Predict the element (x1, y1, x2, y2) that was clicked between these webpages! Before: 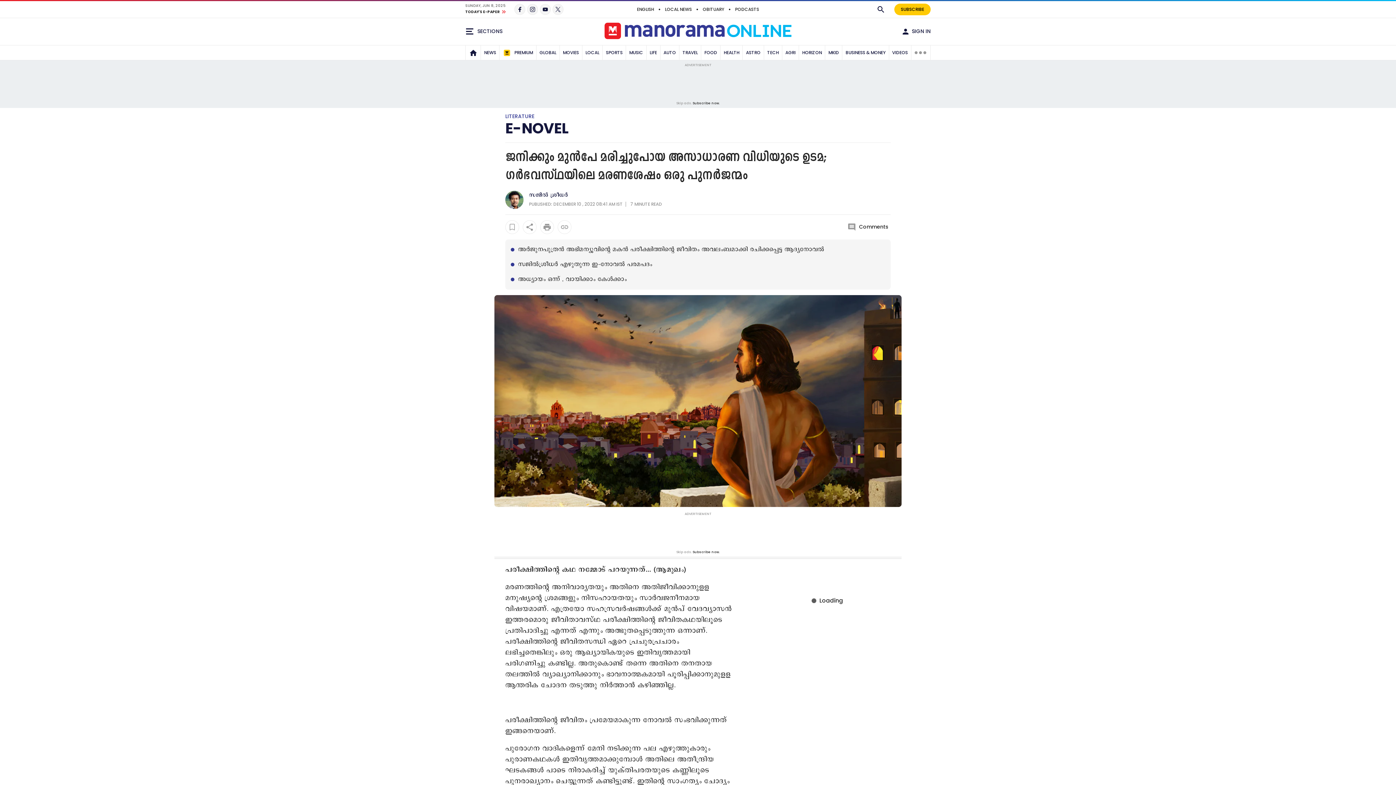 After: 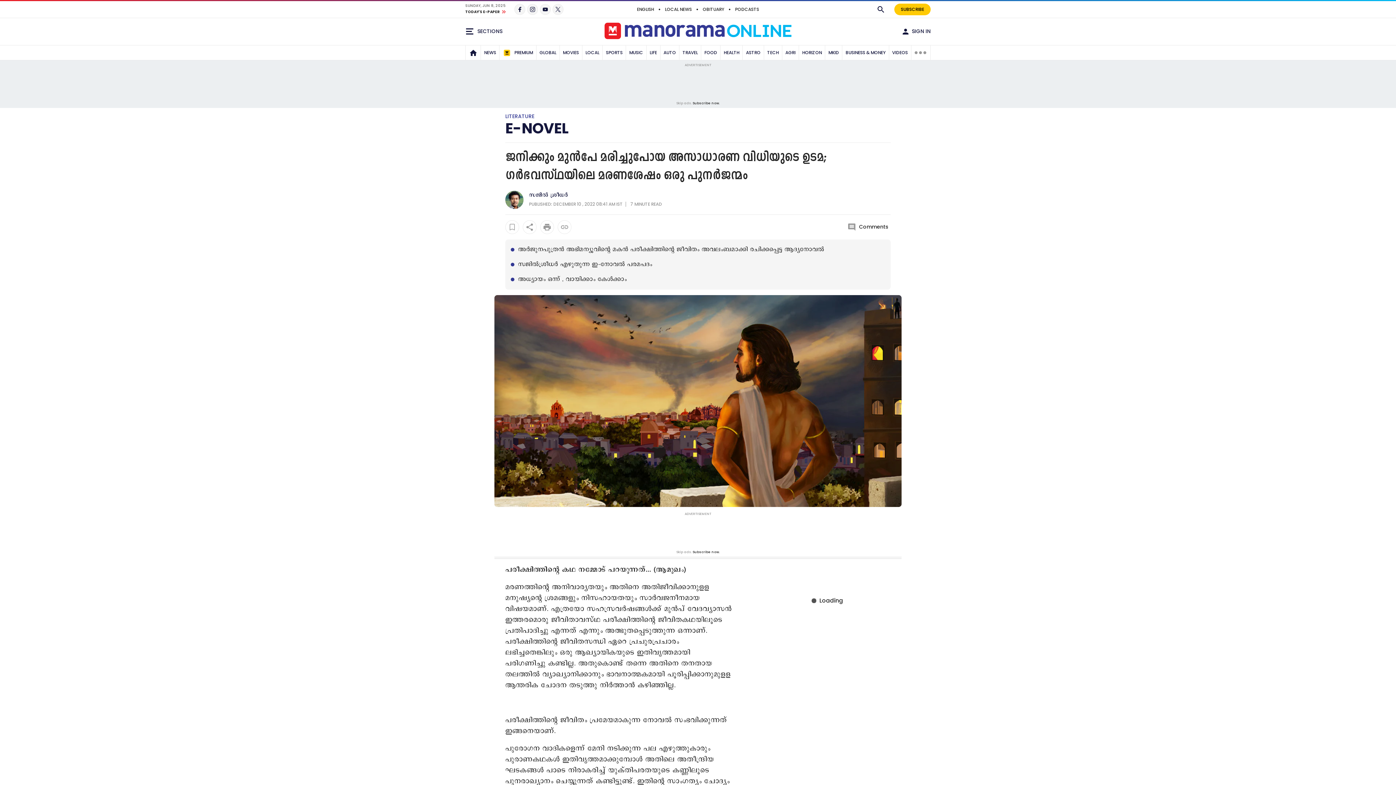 Action: bbox: (542, 224, 551, 229)